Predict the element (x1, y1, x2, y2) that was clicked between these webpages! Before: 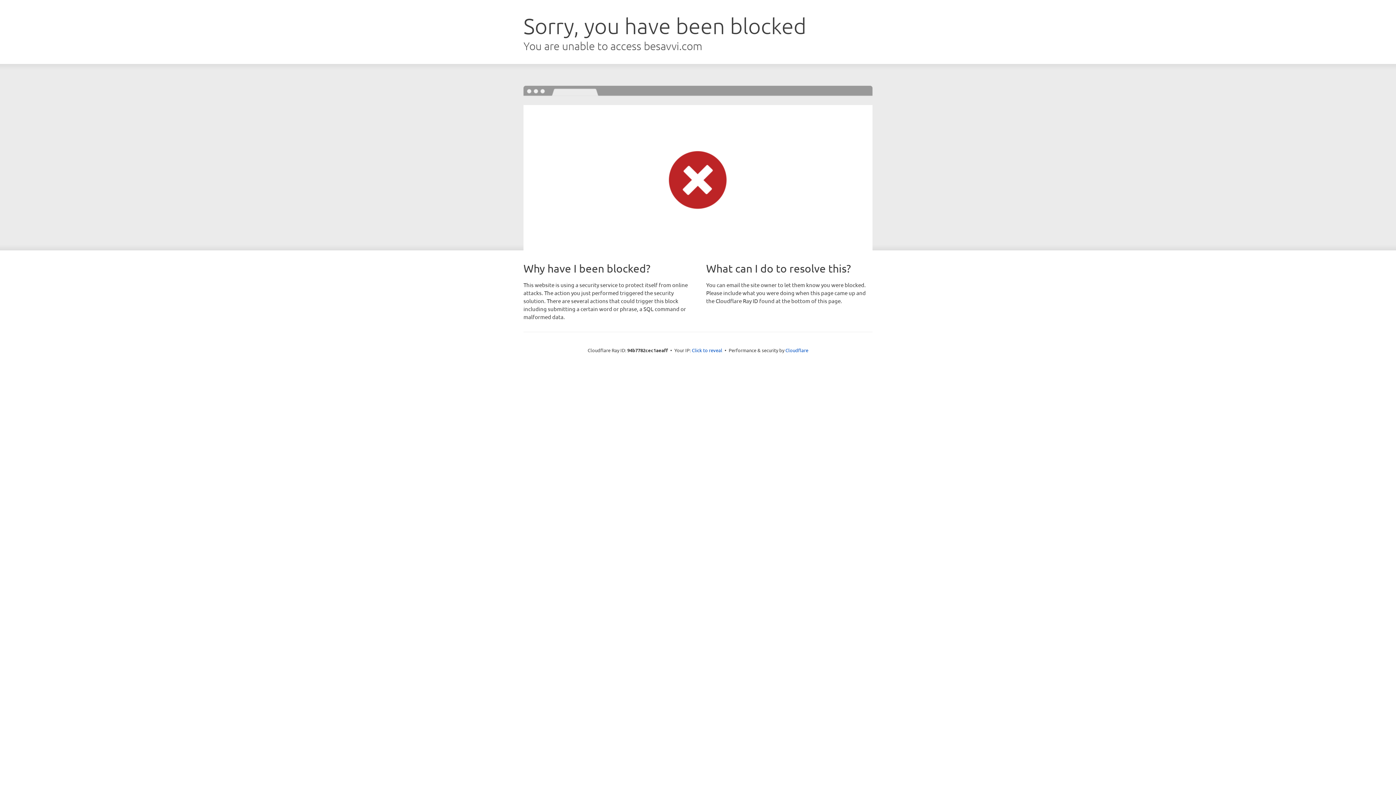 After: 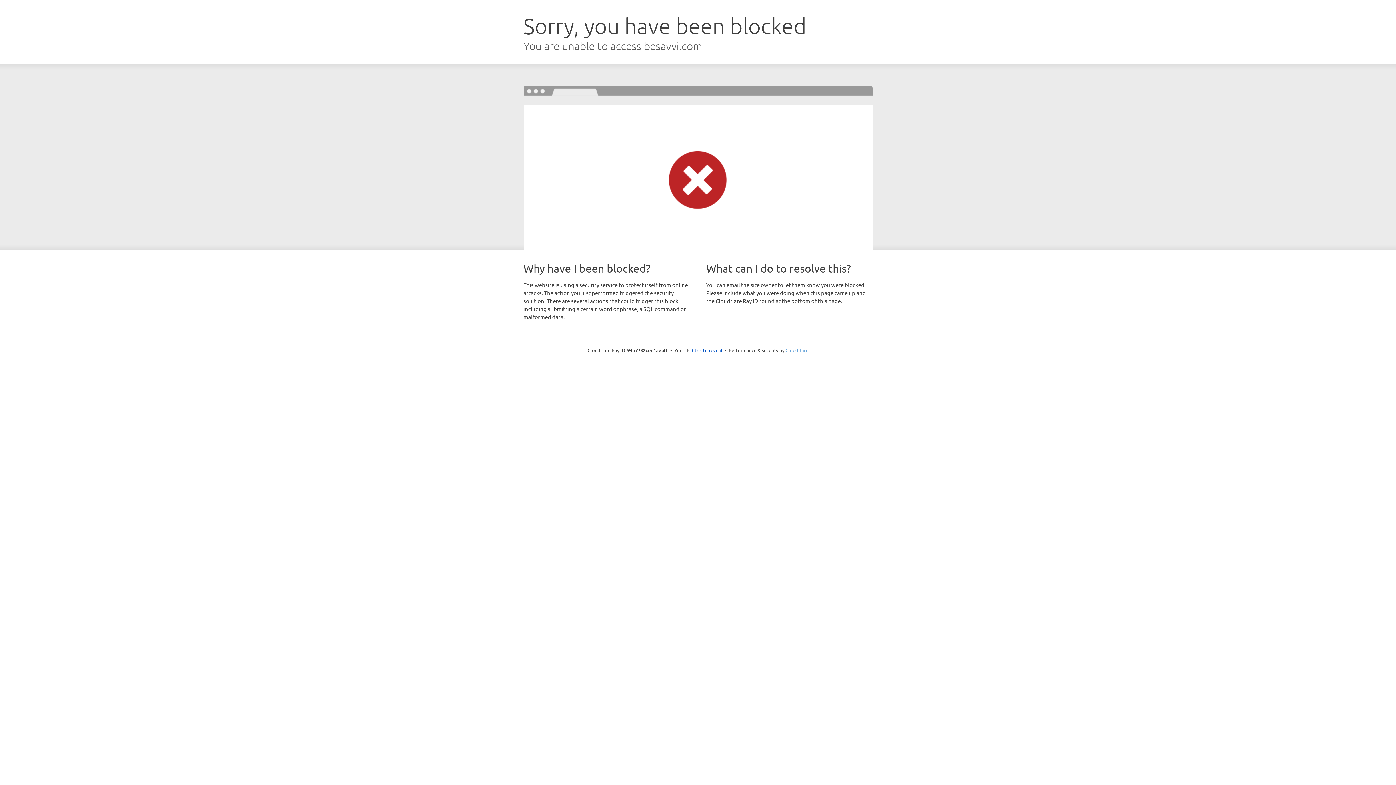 Action: label: Cloudflare bbox: (785, 347, 808, 353)